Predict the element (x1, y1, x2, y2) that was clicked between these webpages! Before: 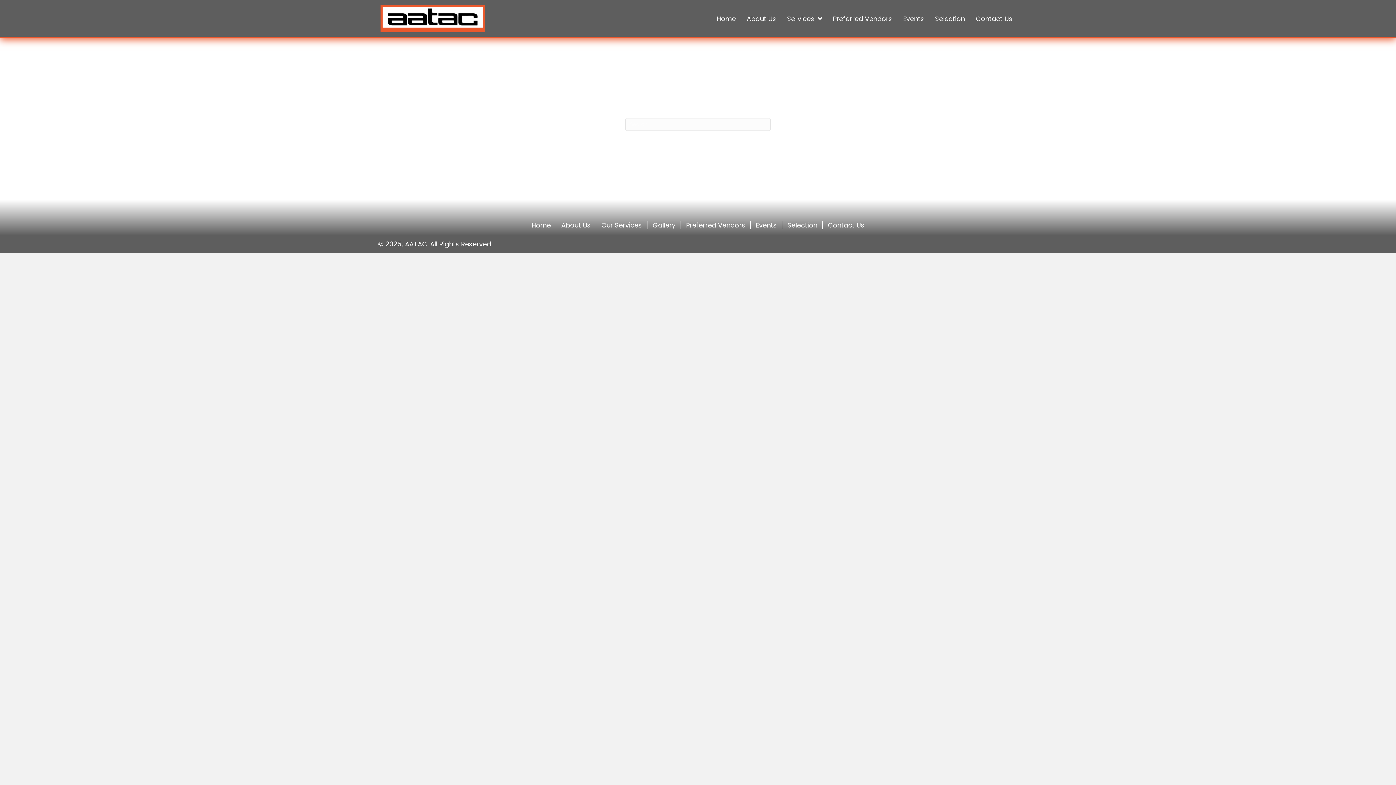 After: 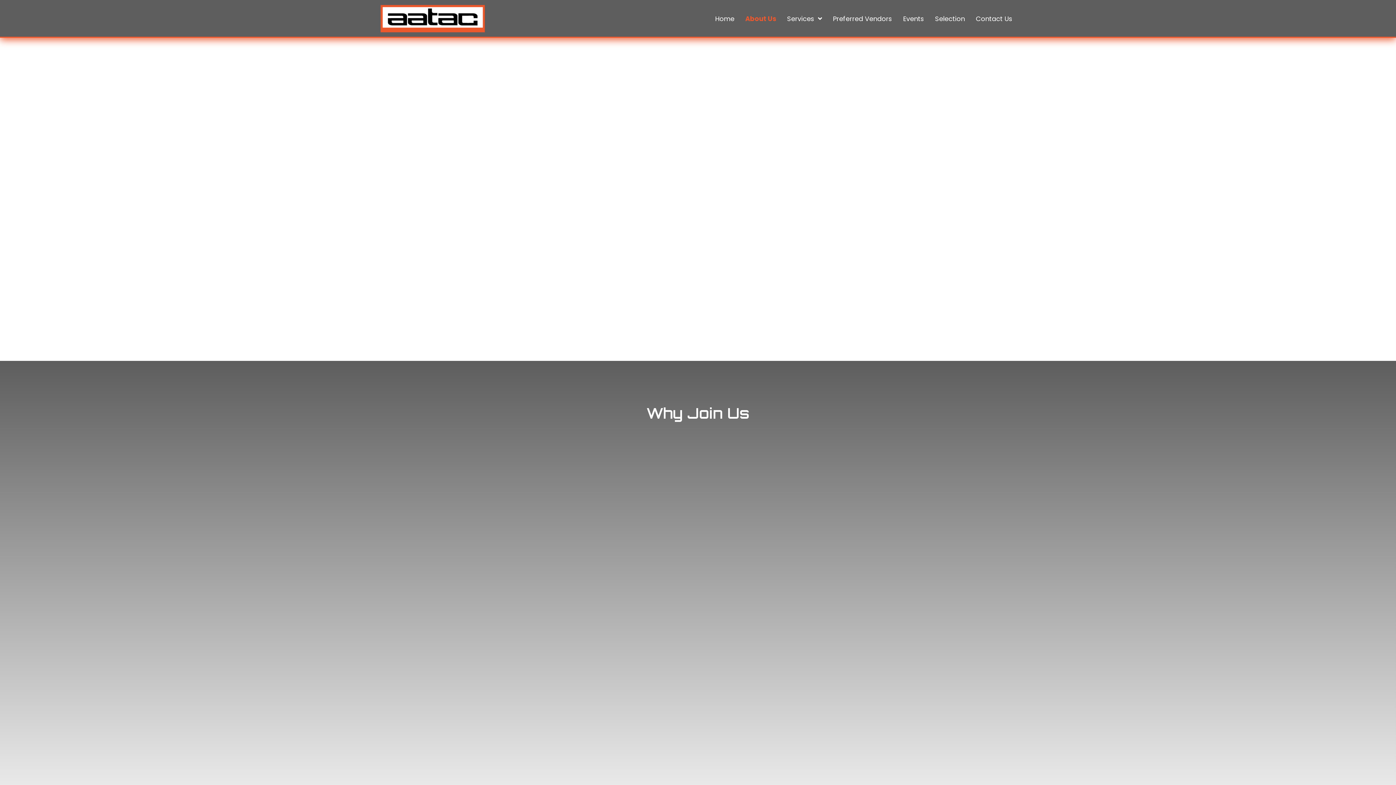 Action: label: About Us bbox: (743, 11, 780, 25)